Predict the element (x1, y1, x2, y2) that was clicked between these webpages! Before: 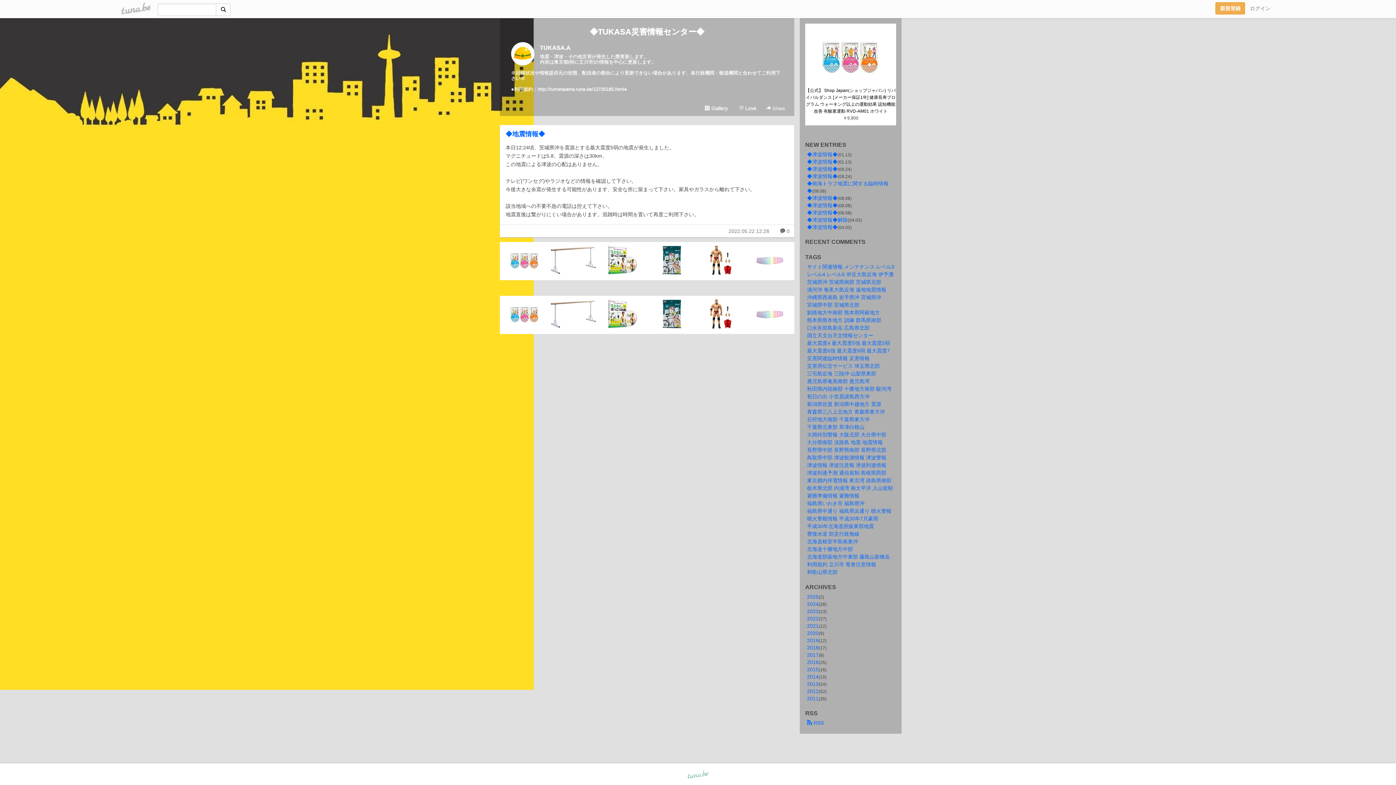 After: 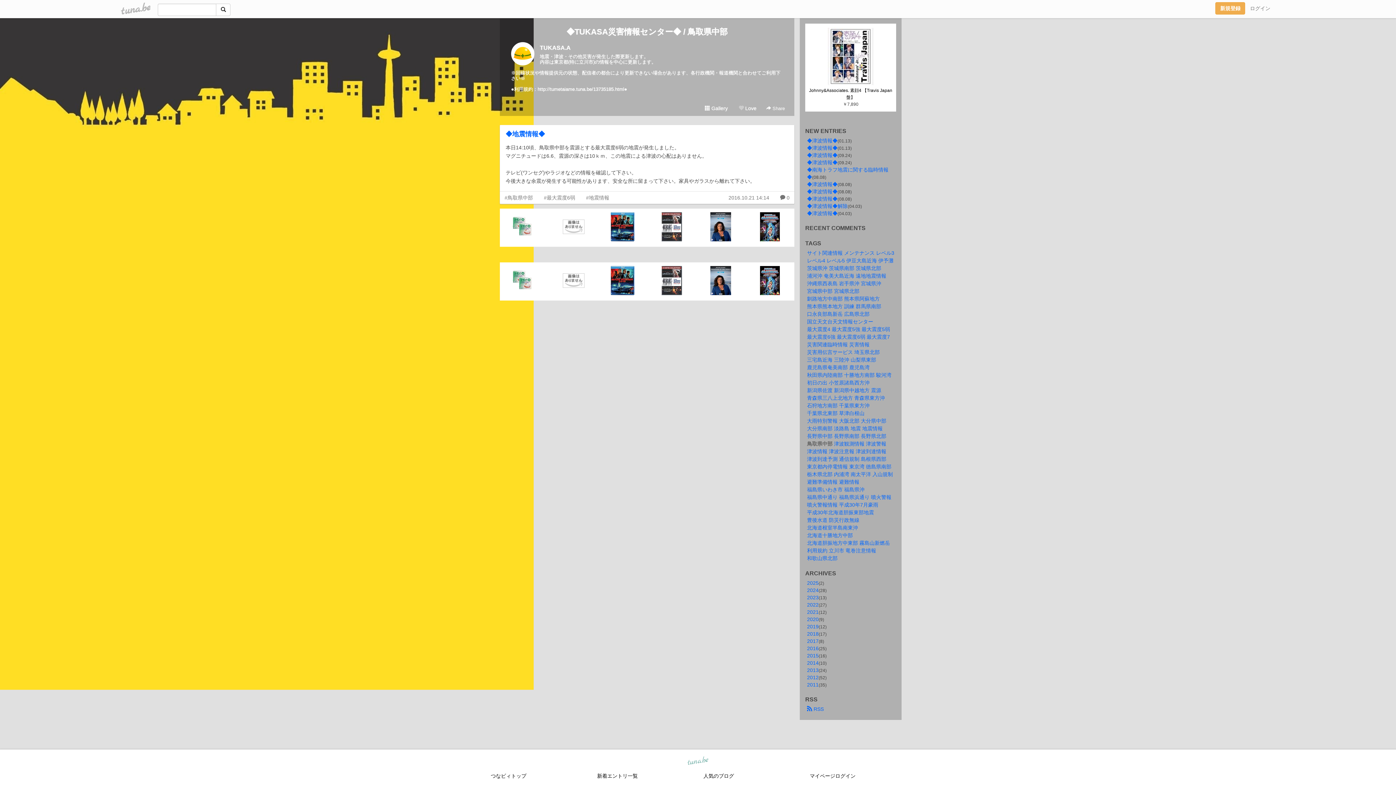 Action: label: 鳥取県中部 bbox: (807, 454, 832, 460)